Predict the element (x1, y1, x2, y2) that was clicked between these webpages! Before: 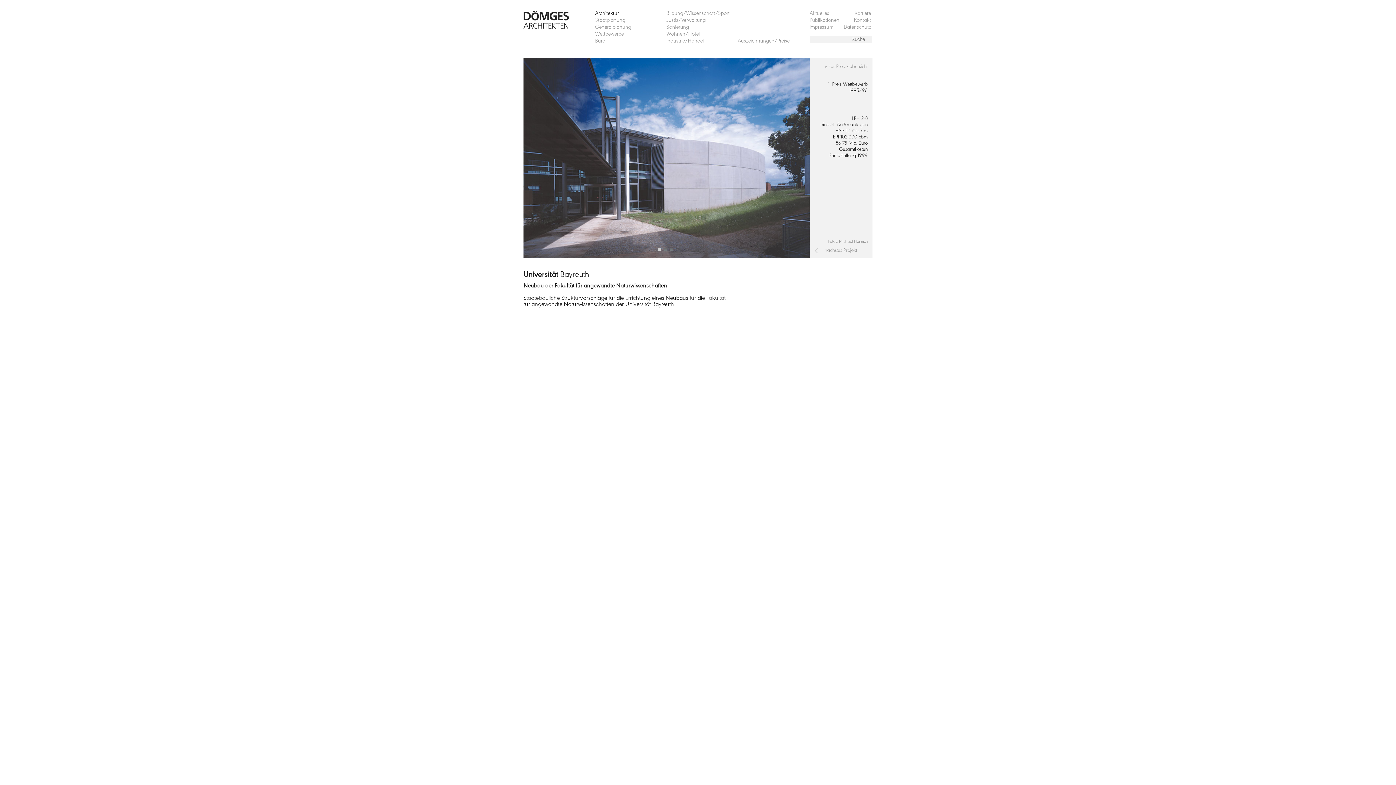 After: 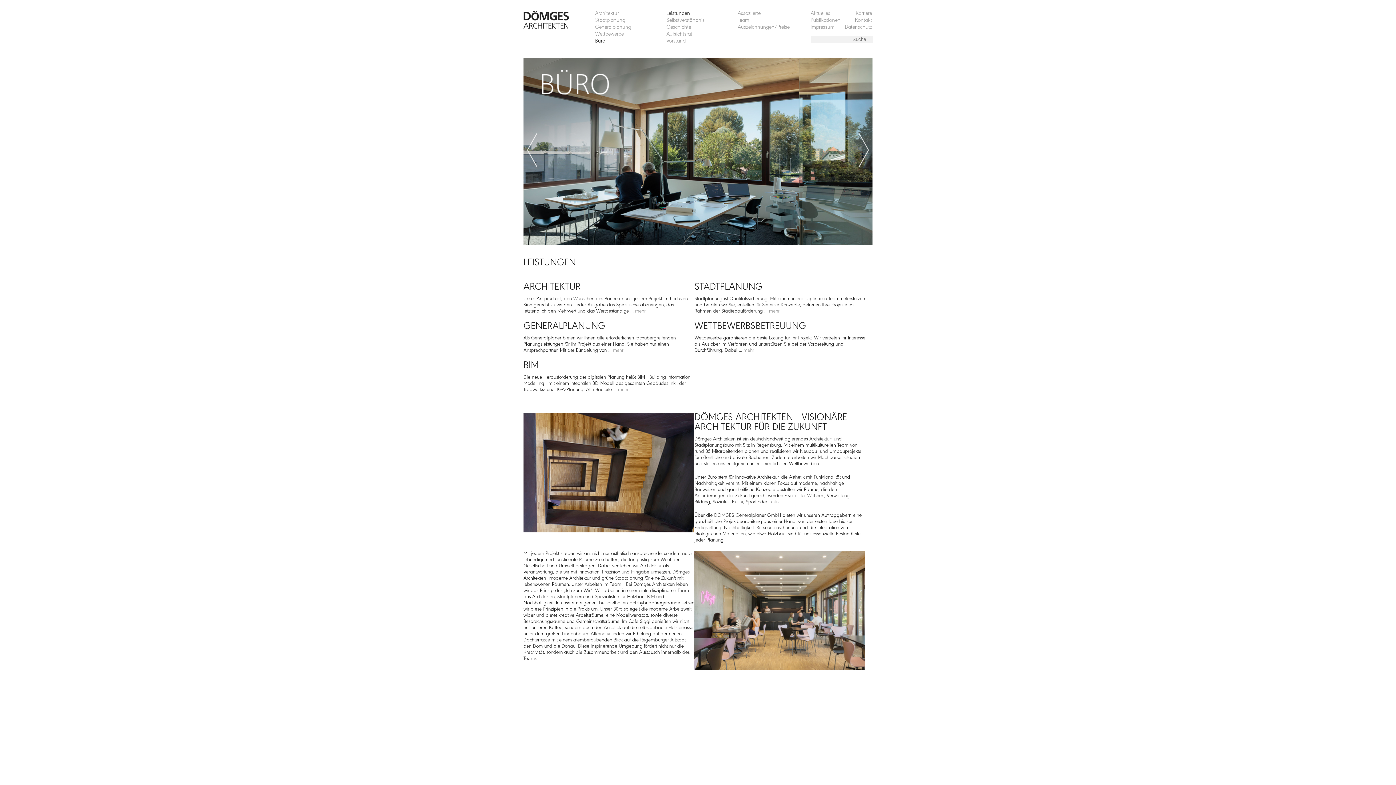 Action: bbox: (595, 38, 655, 44) label: Büro